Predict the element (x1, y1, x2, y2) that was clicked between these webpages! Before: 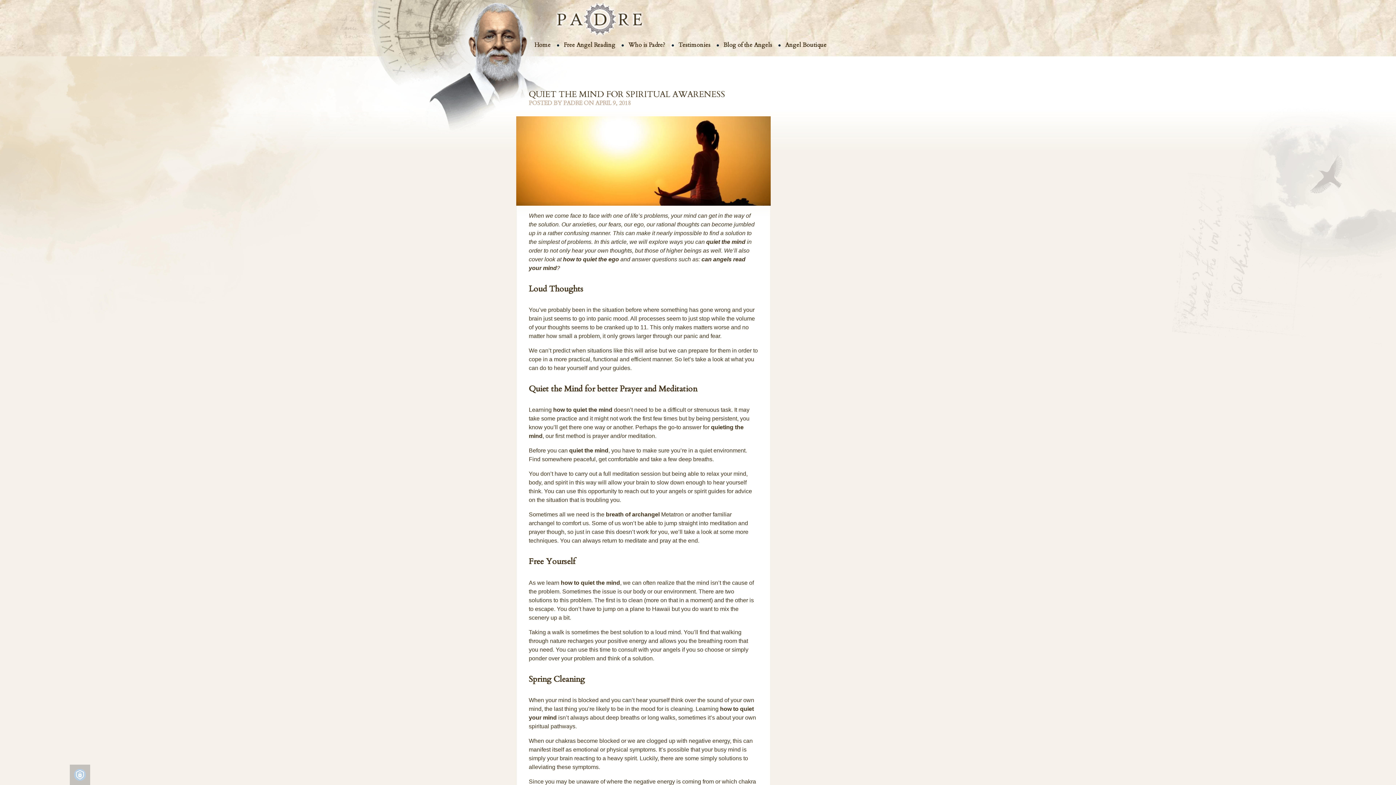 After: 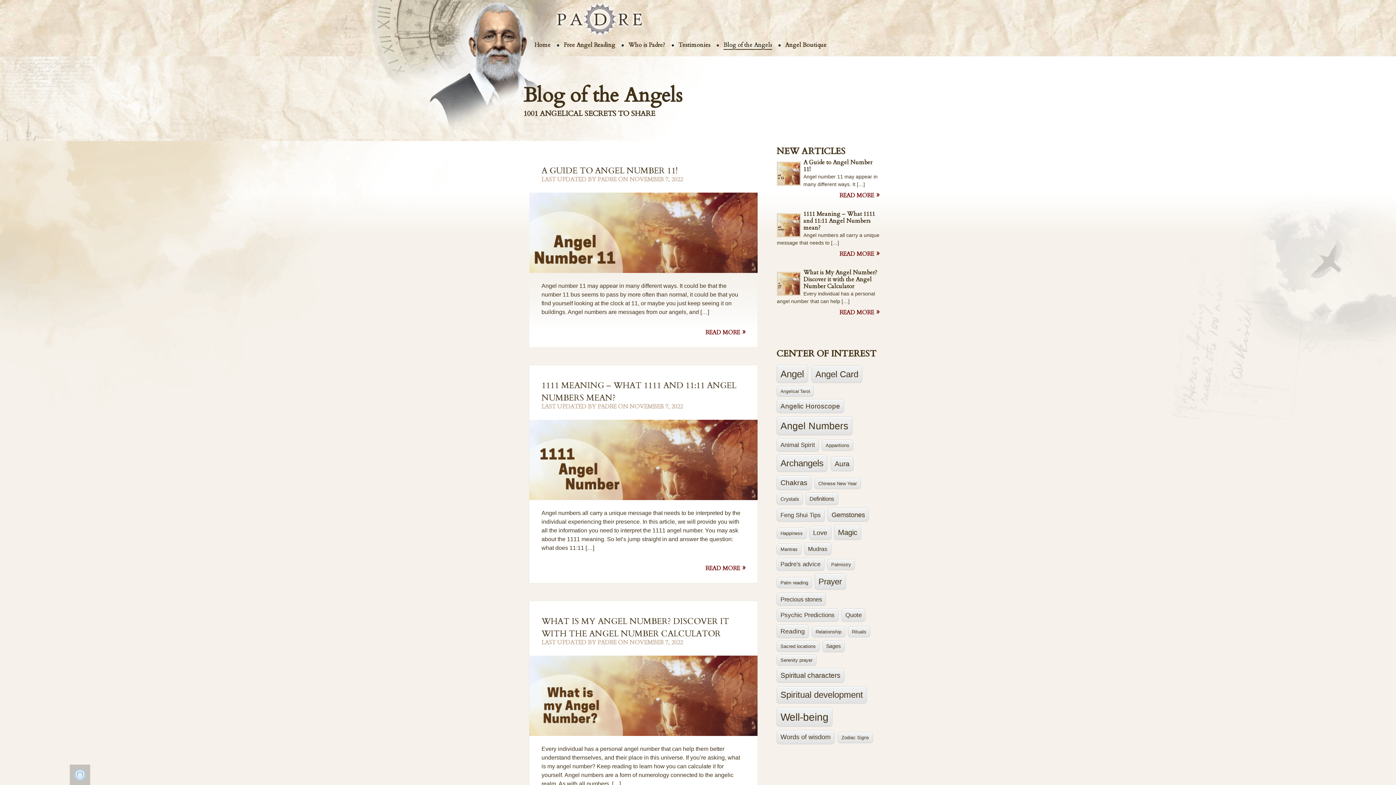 Action: bbox: (723, 41, 772, 49) label: Blog of the Angels